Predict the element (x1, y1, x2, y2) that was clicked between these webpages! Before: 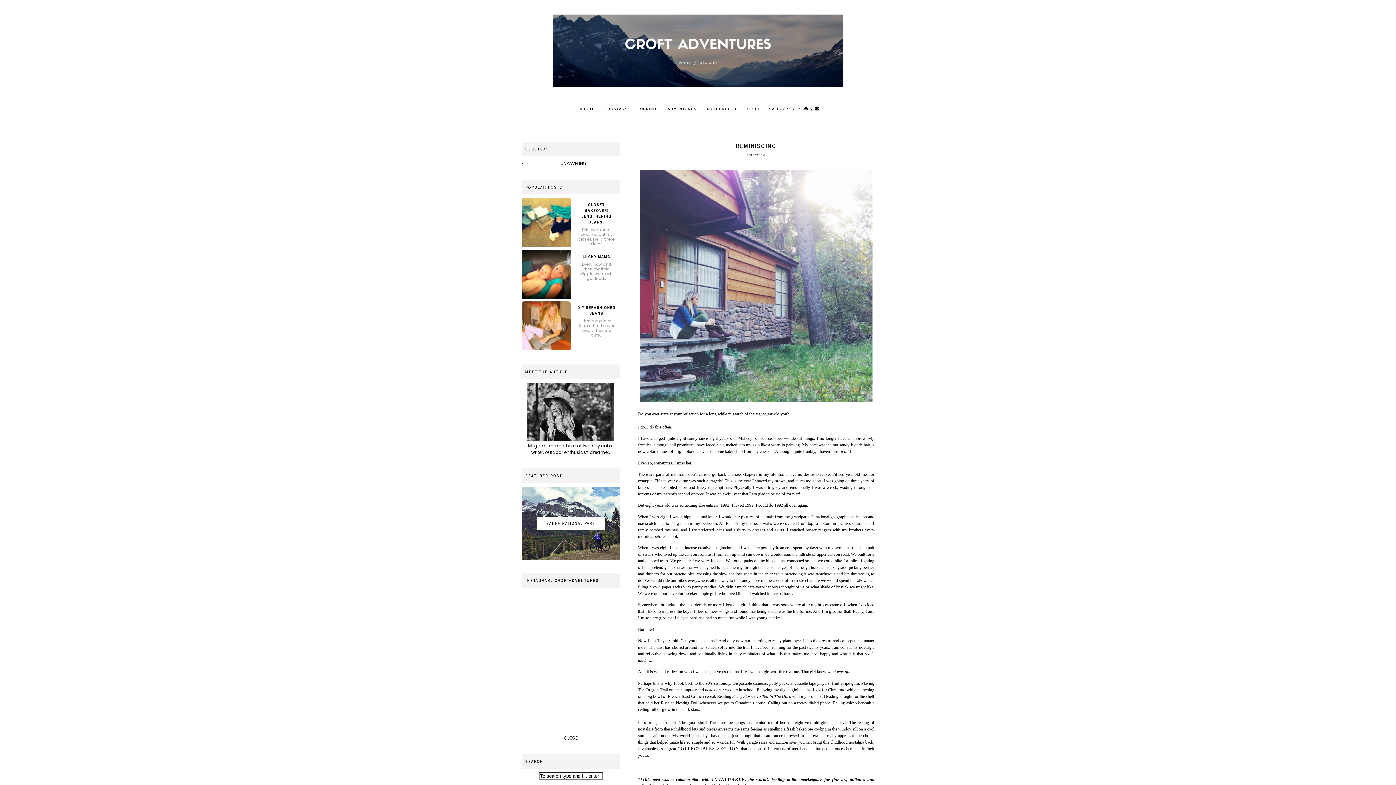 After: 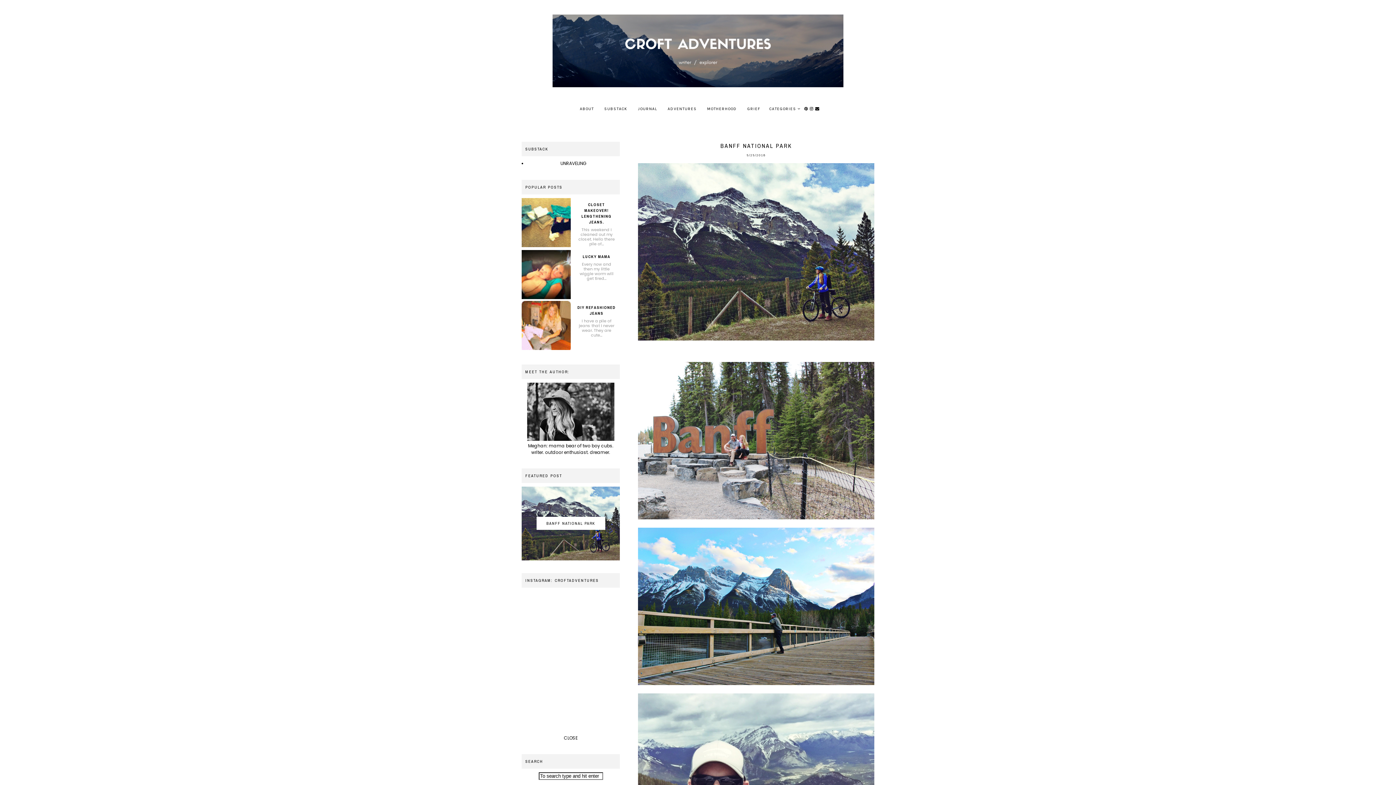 Action: bbox: (521, 486, 620, 560) label: BANFF NATIONAL PARK